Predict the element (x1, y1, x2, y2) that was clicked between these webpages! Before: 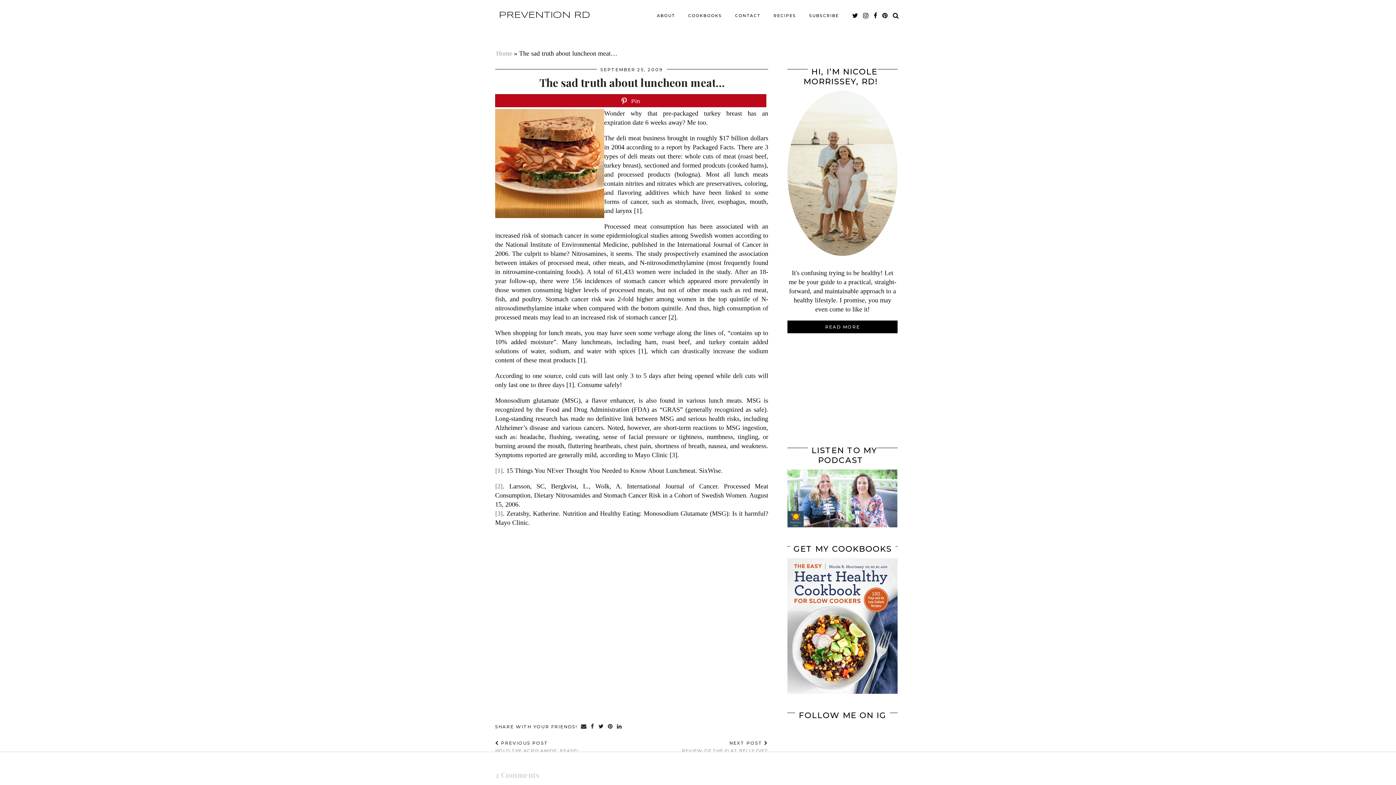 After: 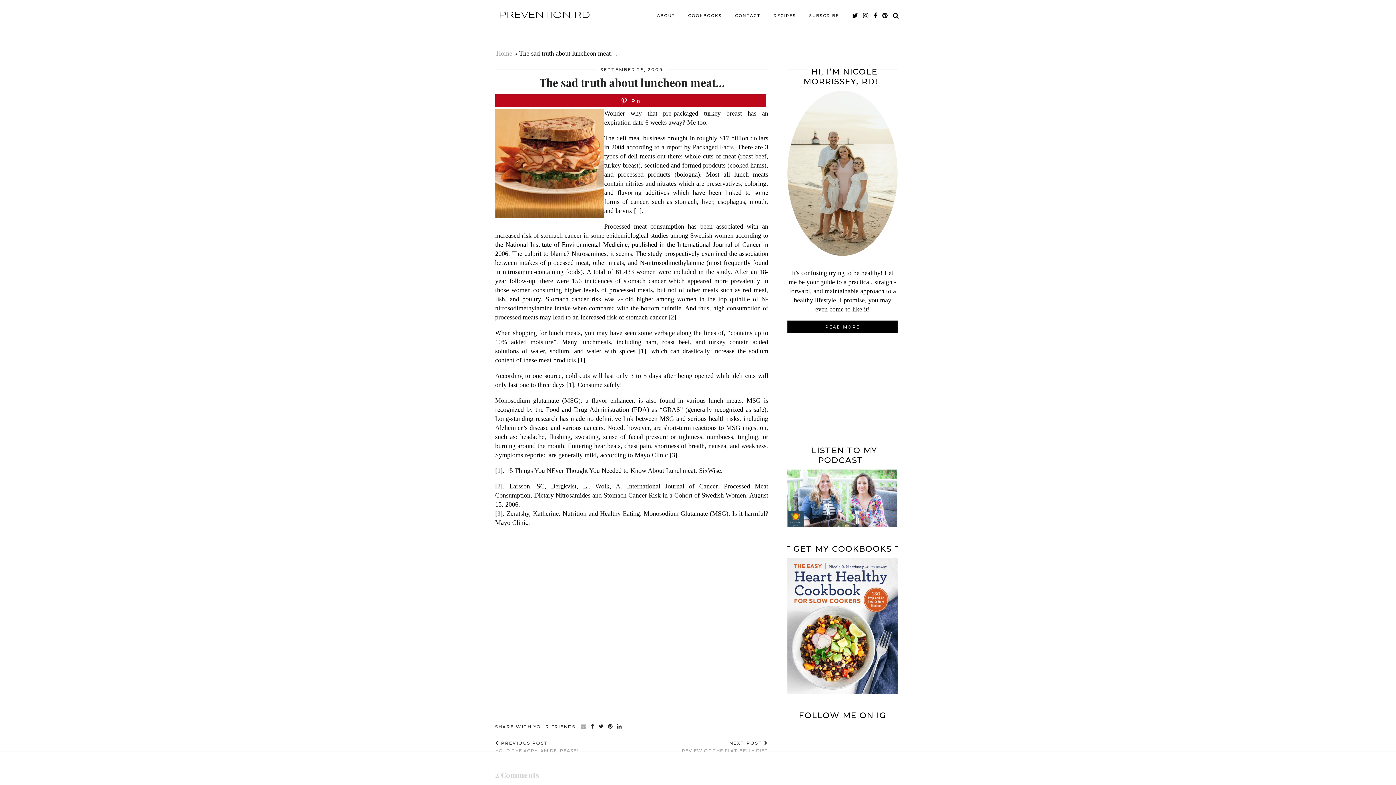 Action: label: Share via email bbox: (579, 724, 589, 730)